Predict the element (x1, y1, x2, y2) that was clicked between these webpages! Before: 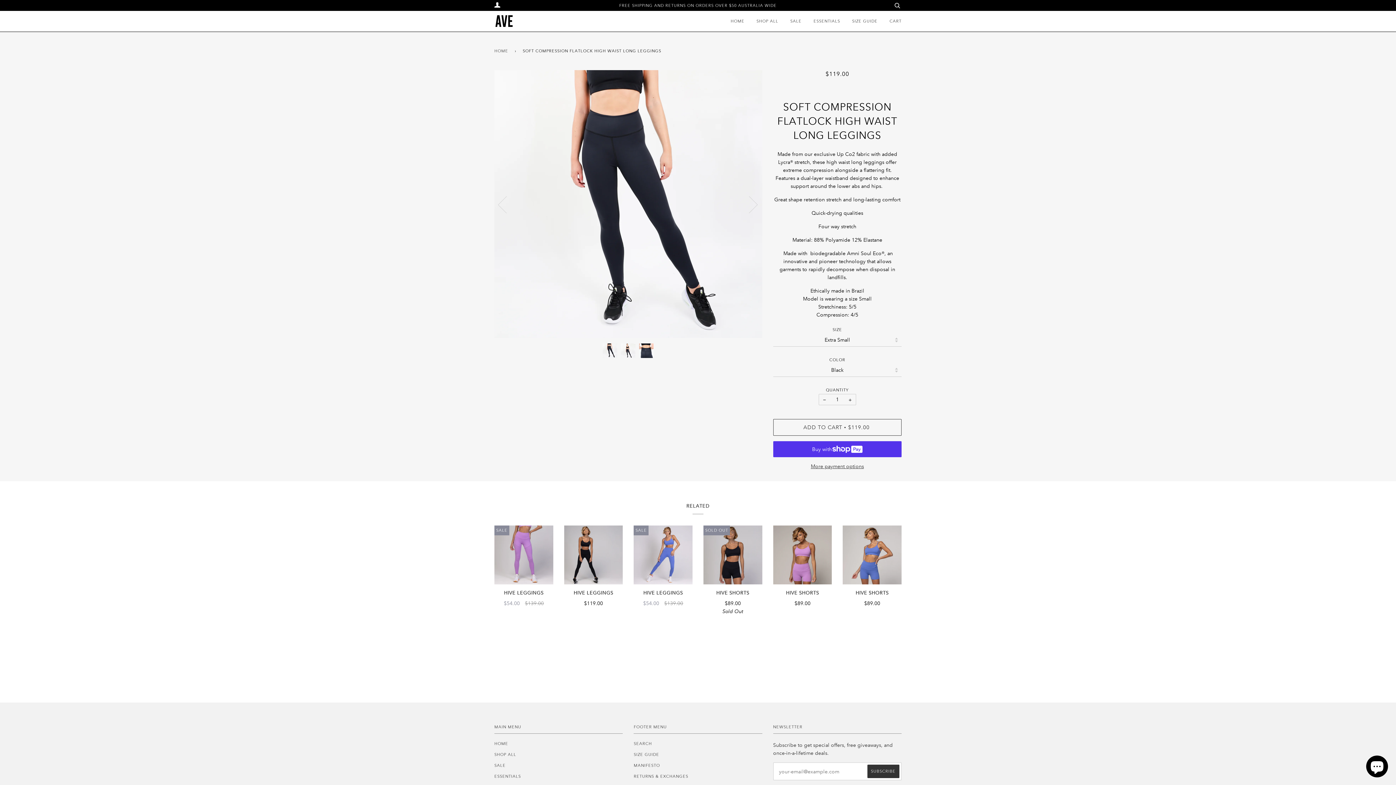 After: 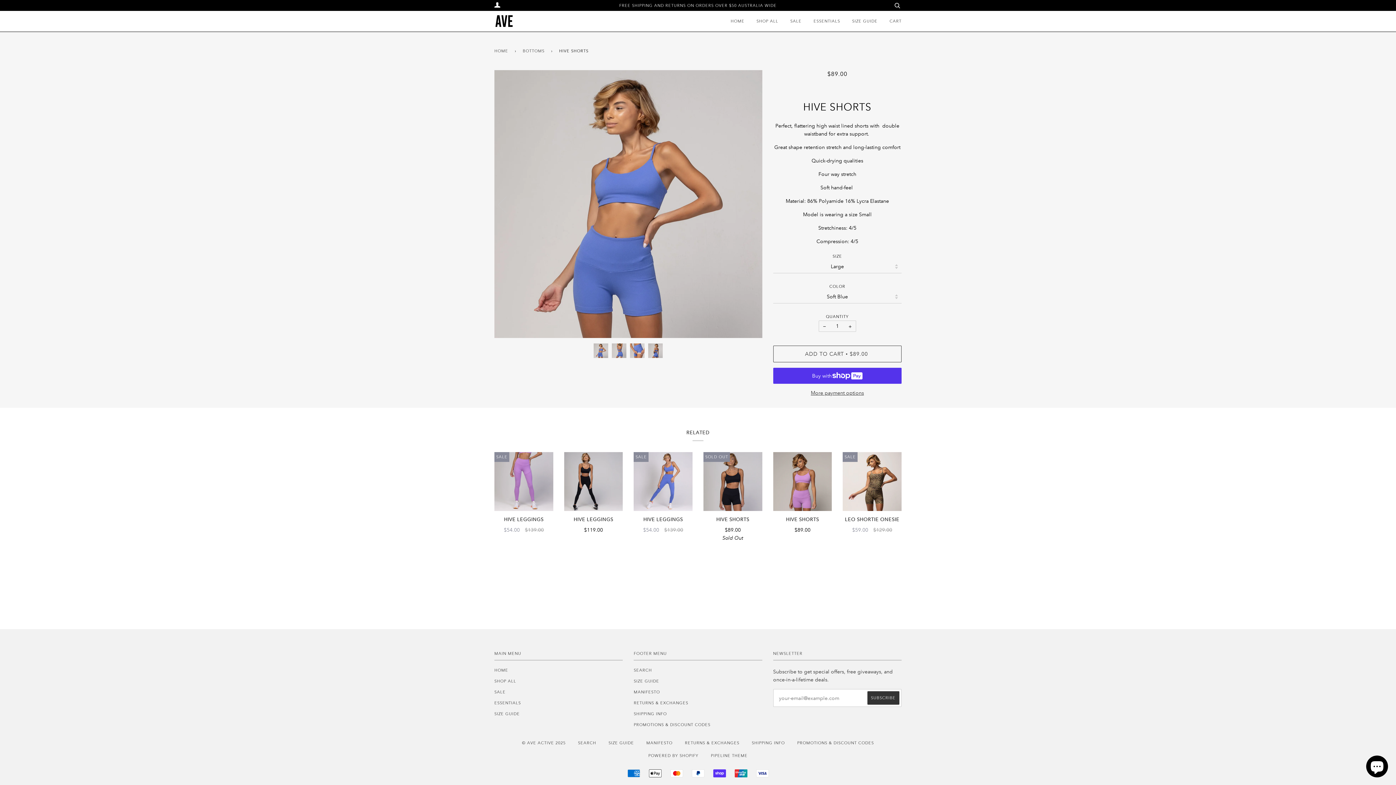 Action: bbox: (843, 590, 901, 607) label: HIVE SHORTS

$89.00